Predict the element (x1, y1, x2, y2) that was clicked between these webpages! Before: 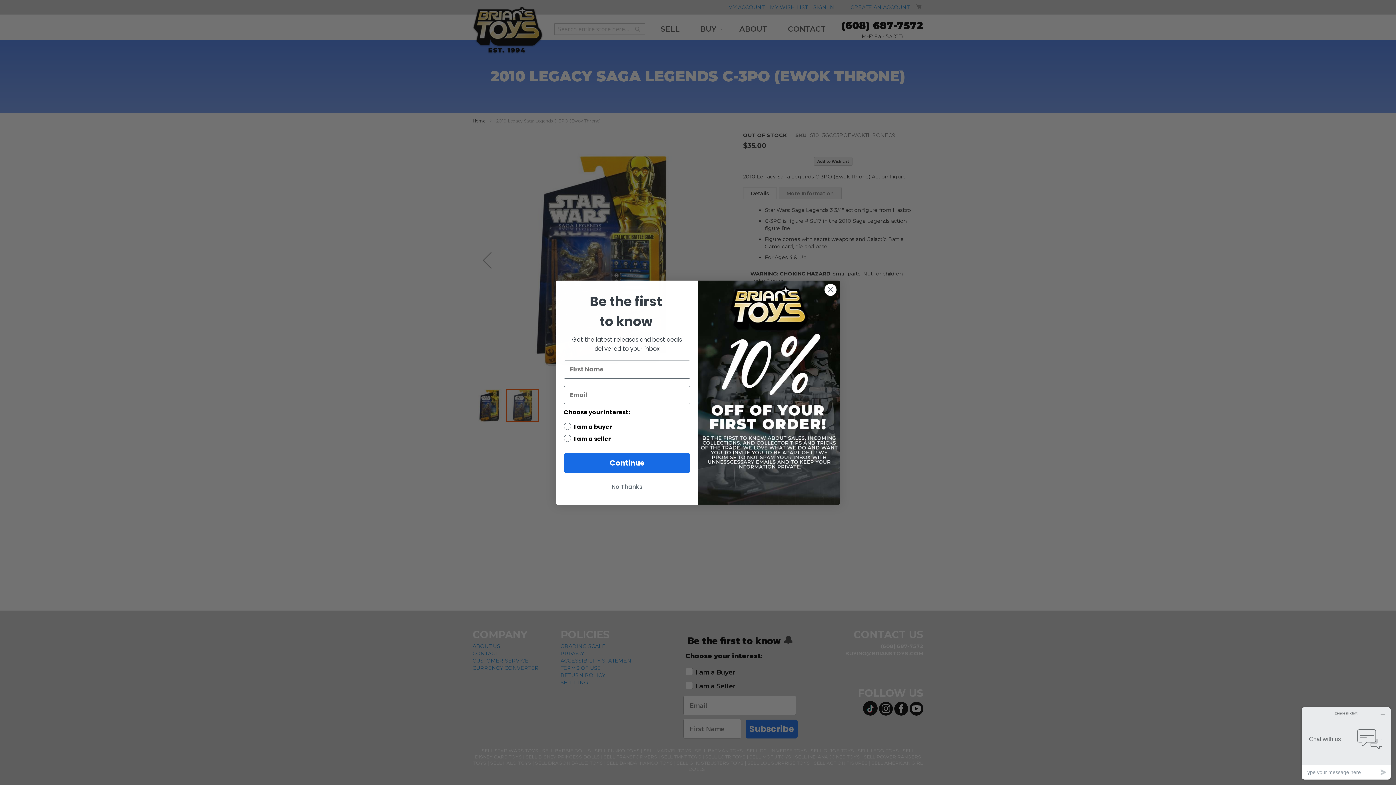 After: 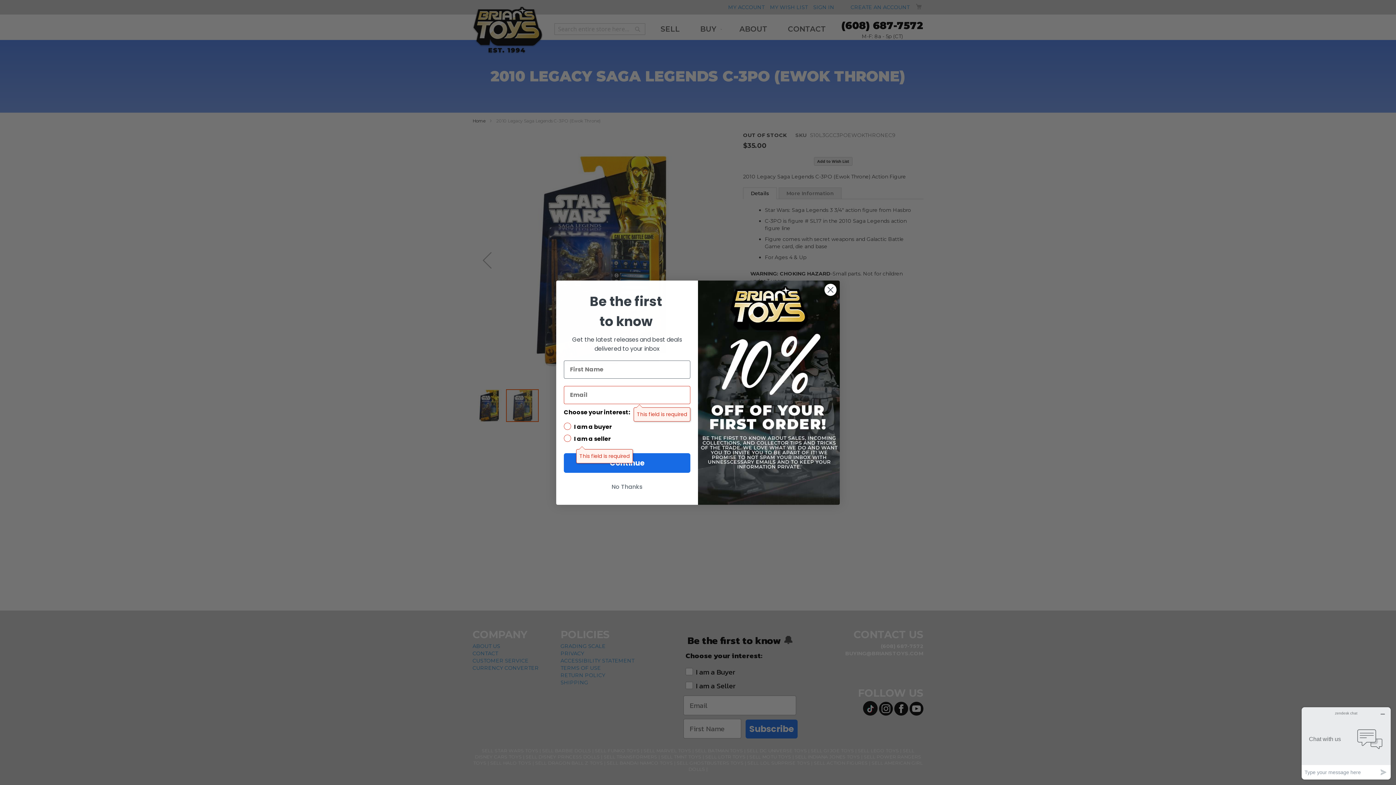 Action: bbox: (564, 453, 690, 472) label: Continue